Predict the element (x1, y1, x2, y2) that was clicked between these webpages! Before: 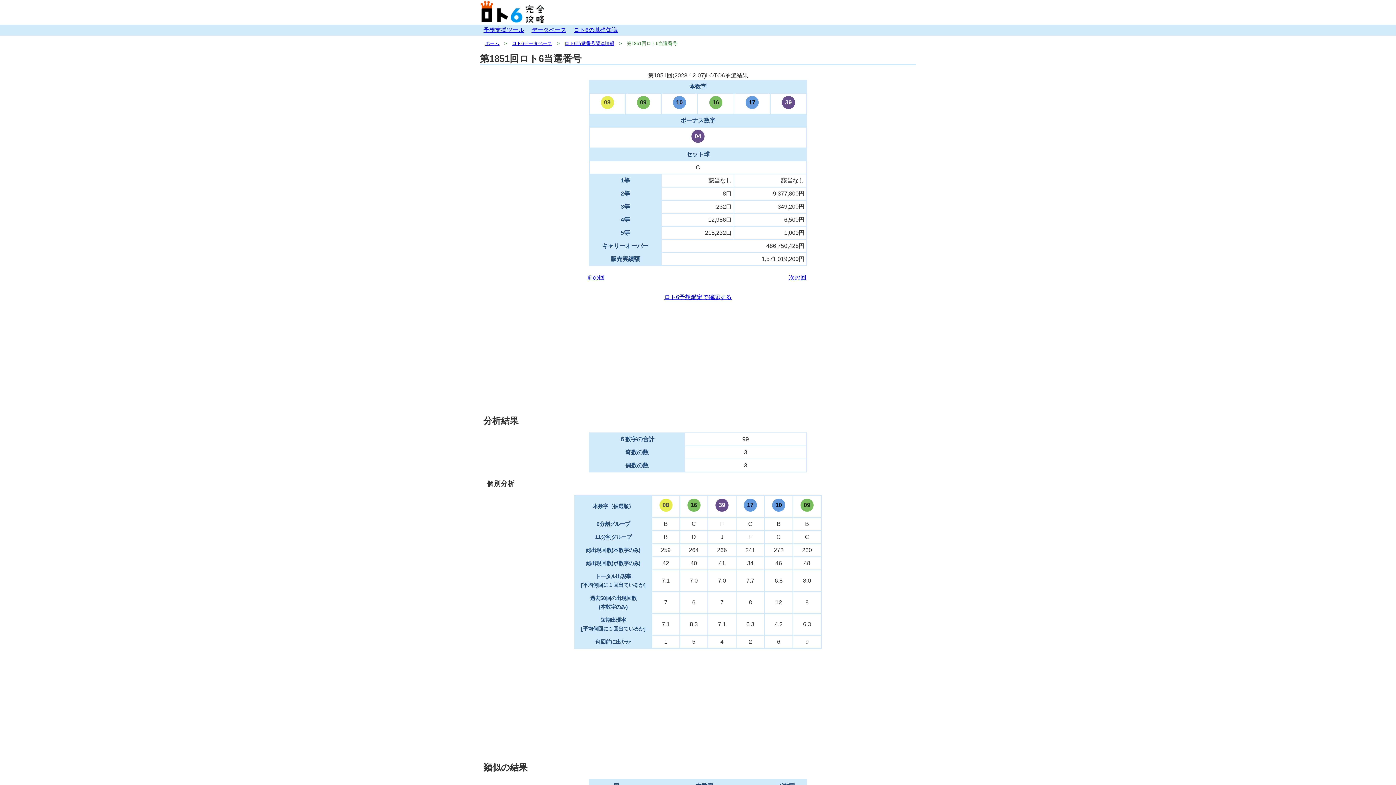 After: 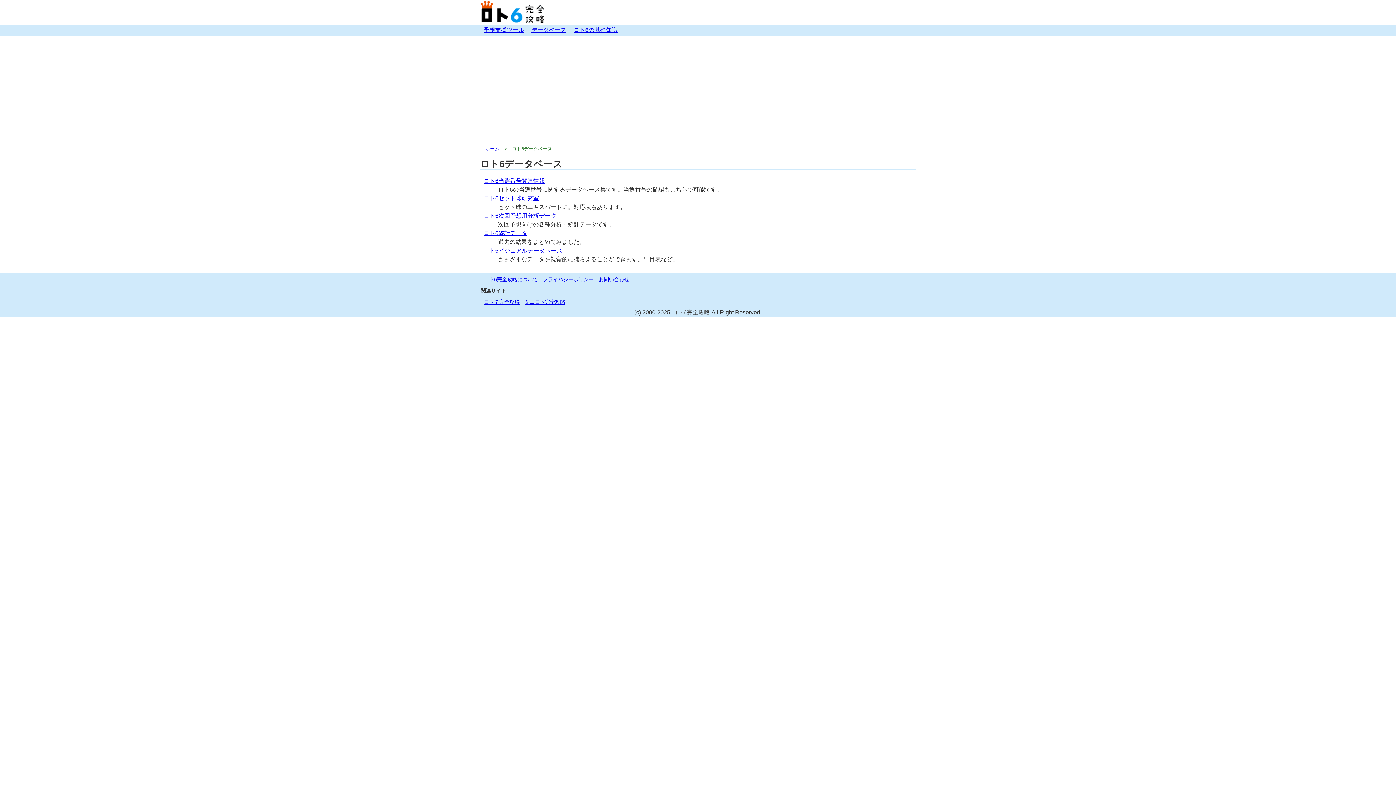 Action: label: データベース bbox: (531, 26, 566, 33)